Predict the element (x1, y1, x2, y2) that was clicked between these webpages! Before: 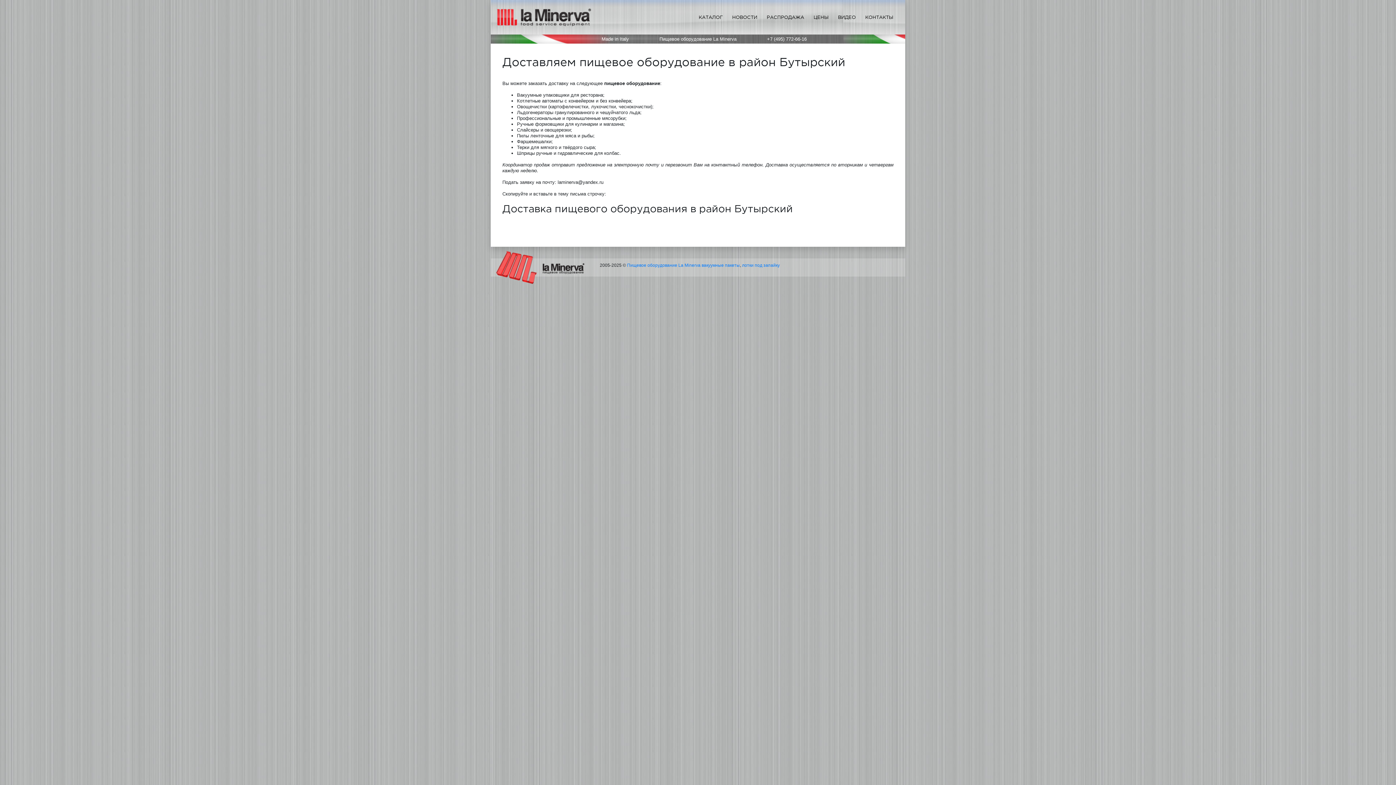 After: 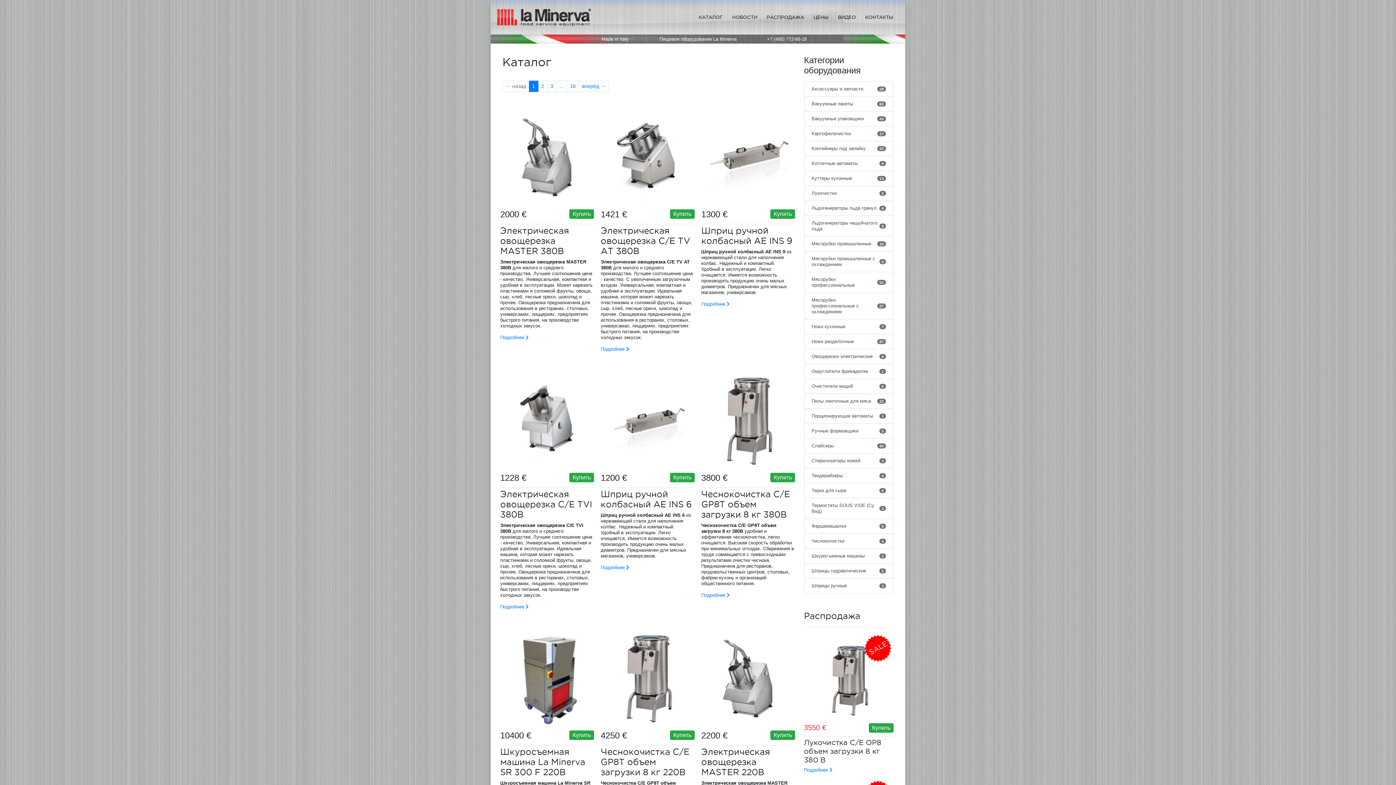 Action: bbox: (695, 14, 729, 20) label: КАТАЛОГ